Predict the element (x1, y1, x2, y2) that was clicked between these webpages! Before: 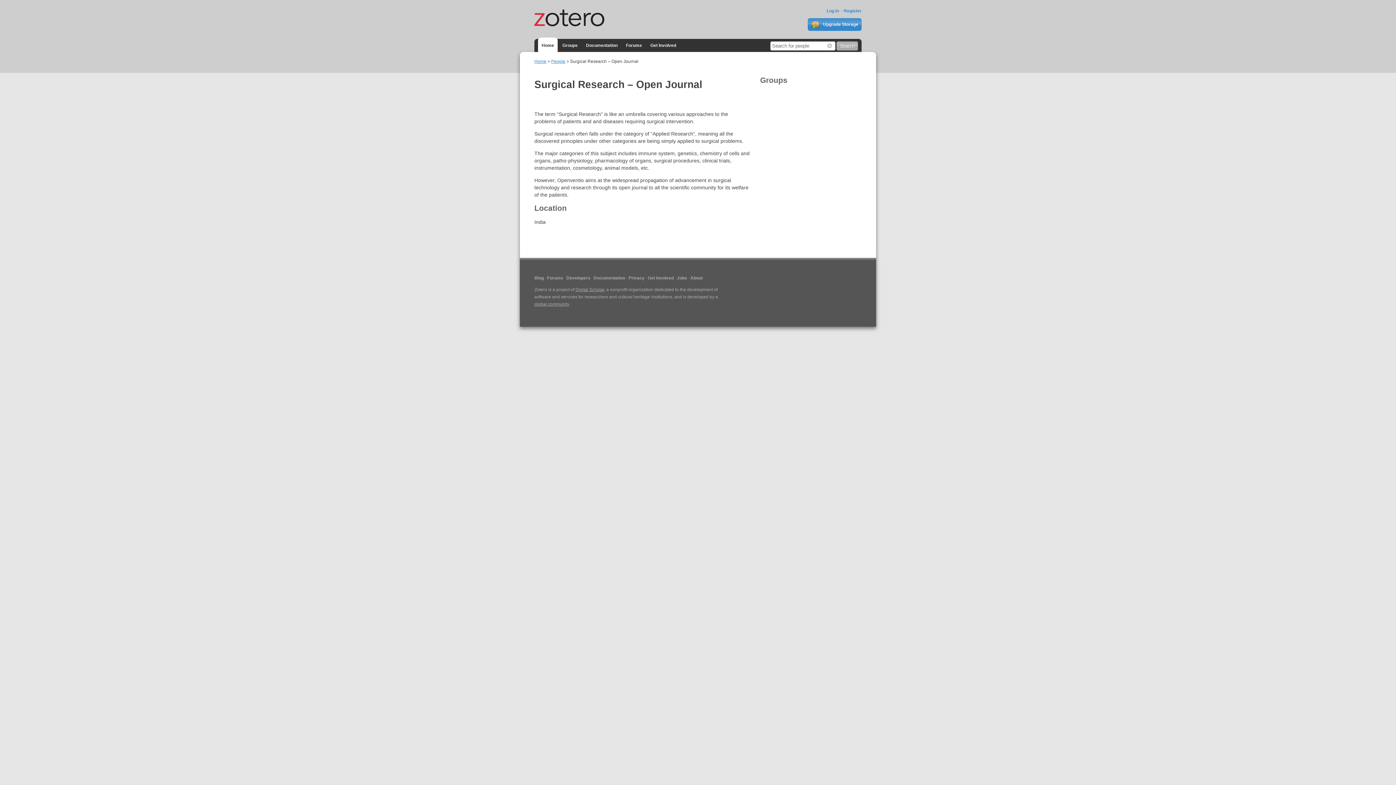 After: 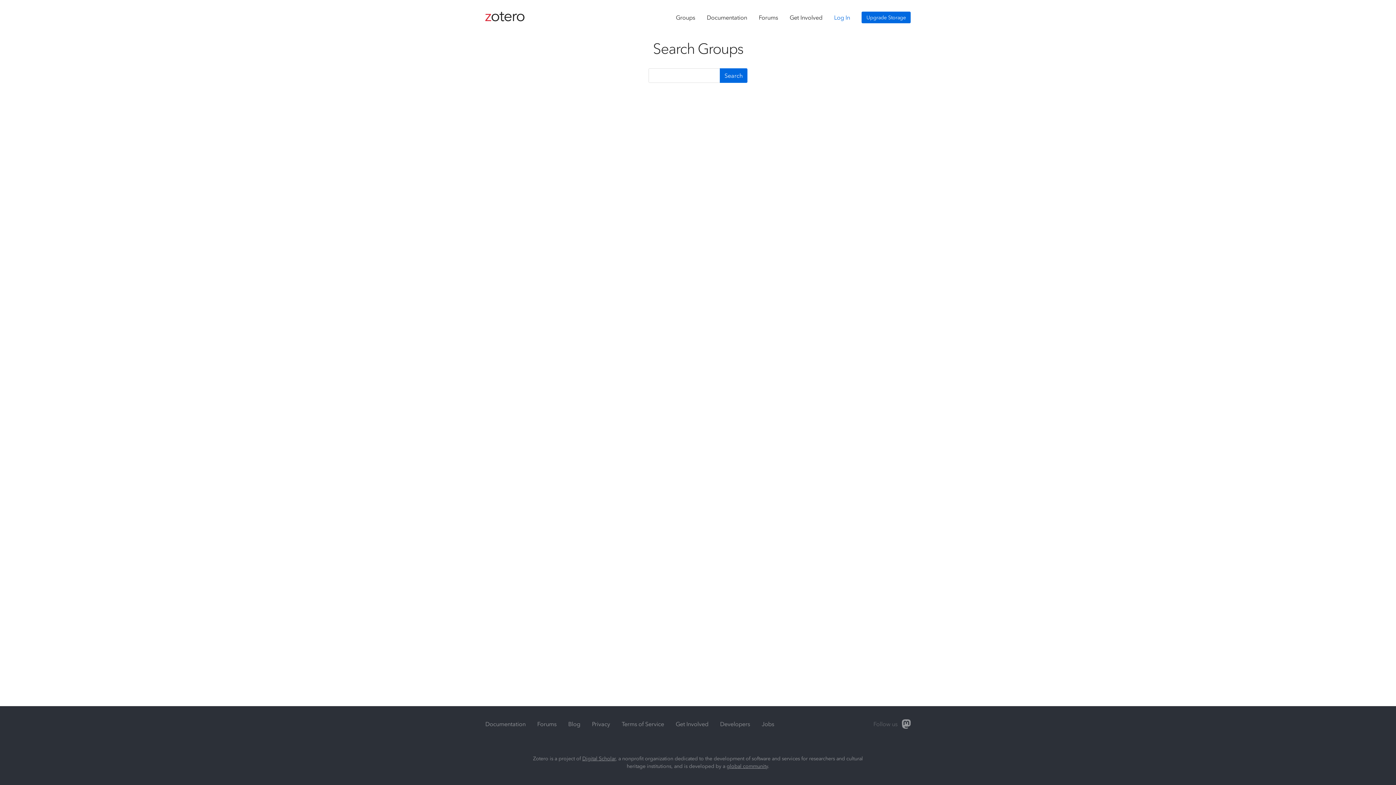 Action: label: People bbox: (551, 59, 565, 64)